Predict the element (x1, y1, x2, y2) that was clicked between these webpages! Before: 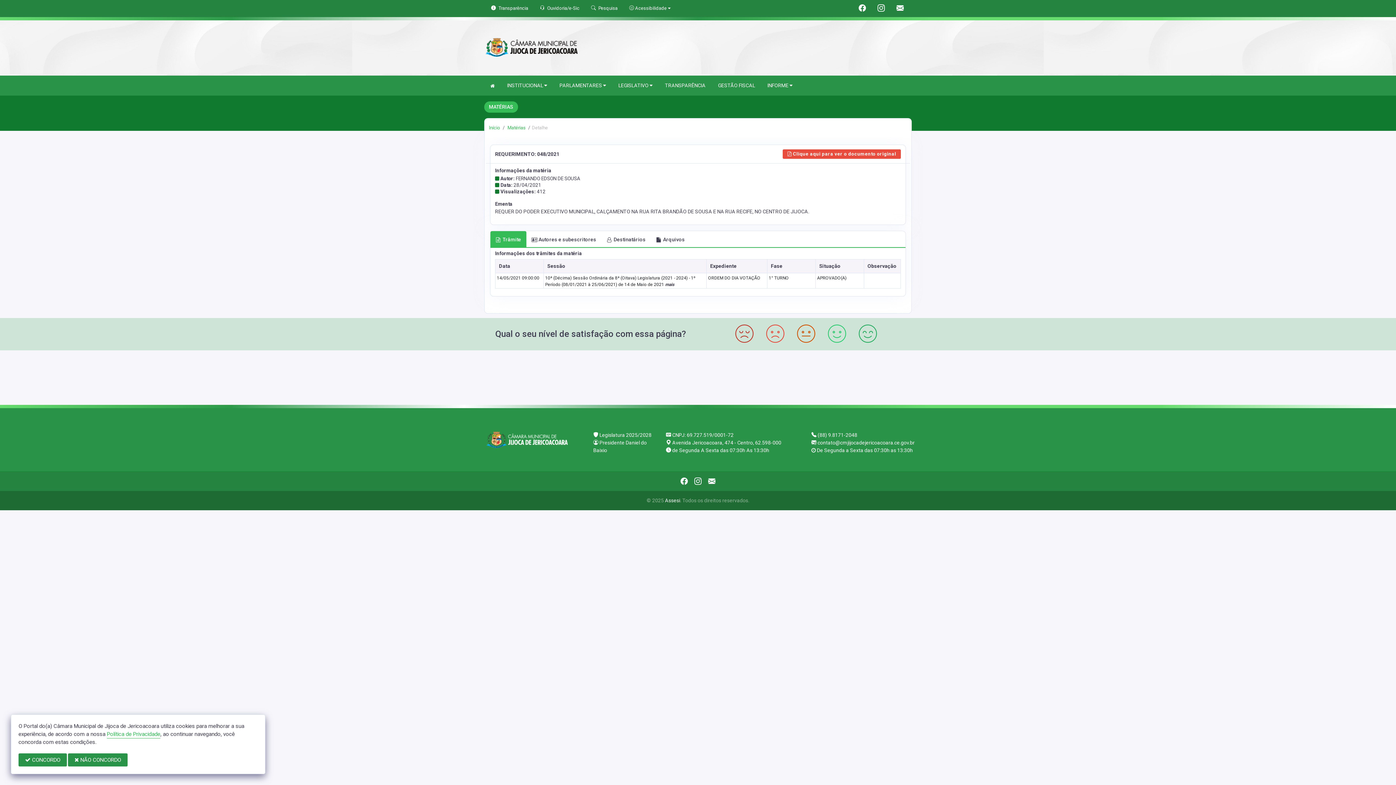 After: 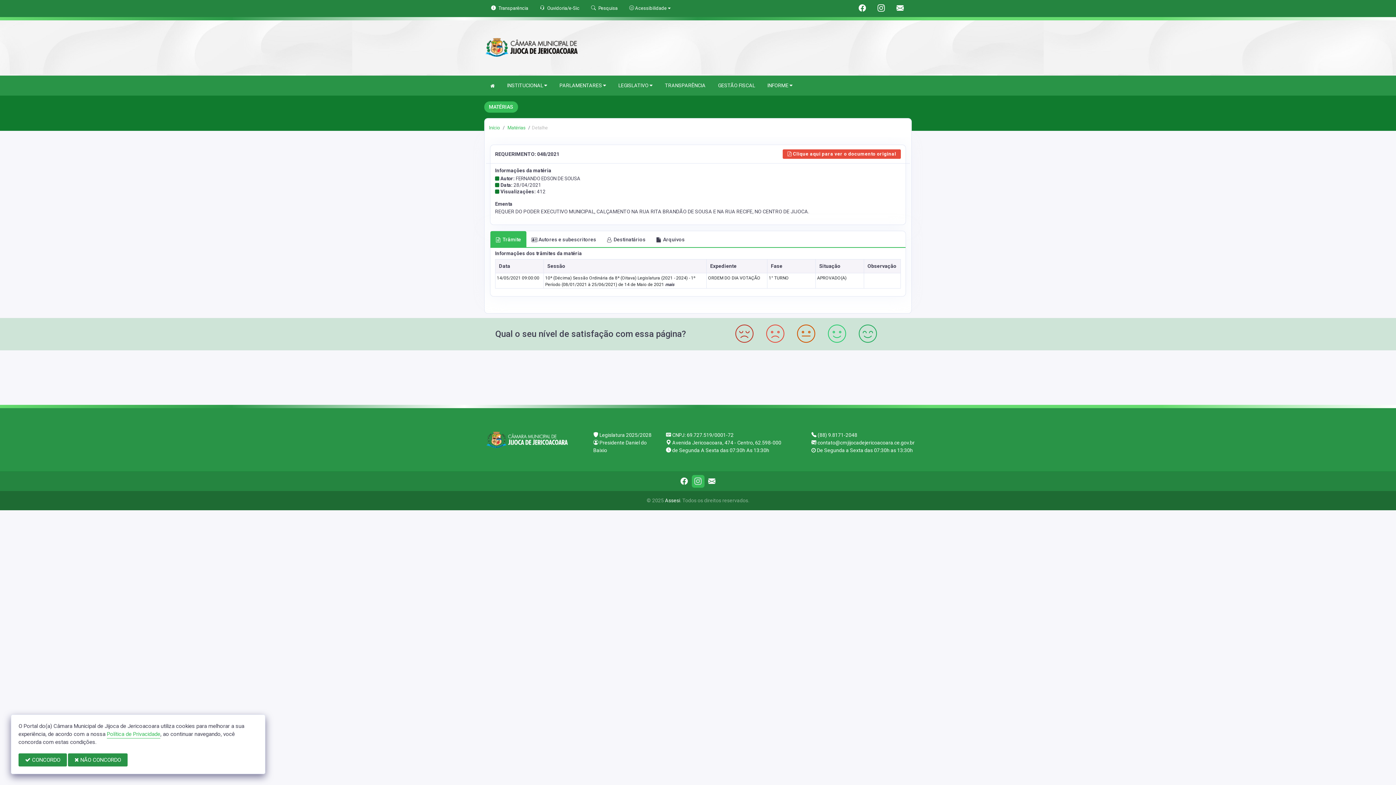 Action: bbox: (694, 477, 701, 485)